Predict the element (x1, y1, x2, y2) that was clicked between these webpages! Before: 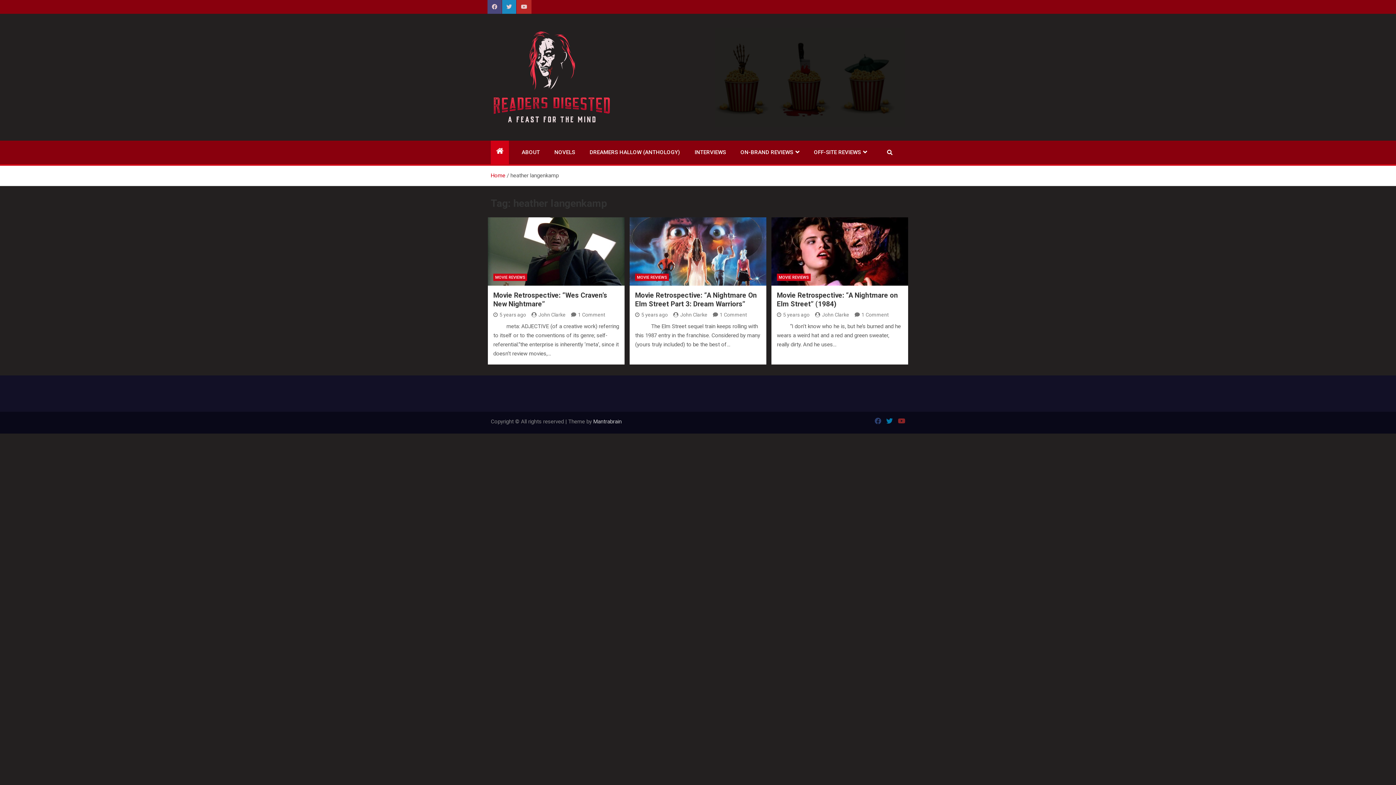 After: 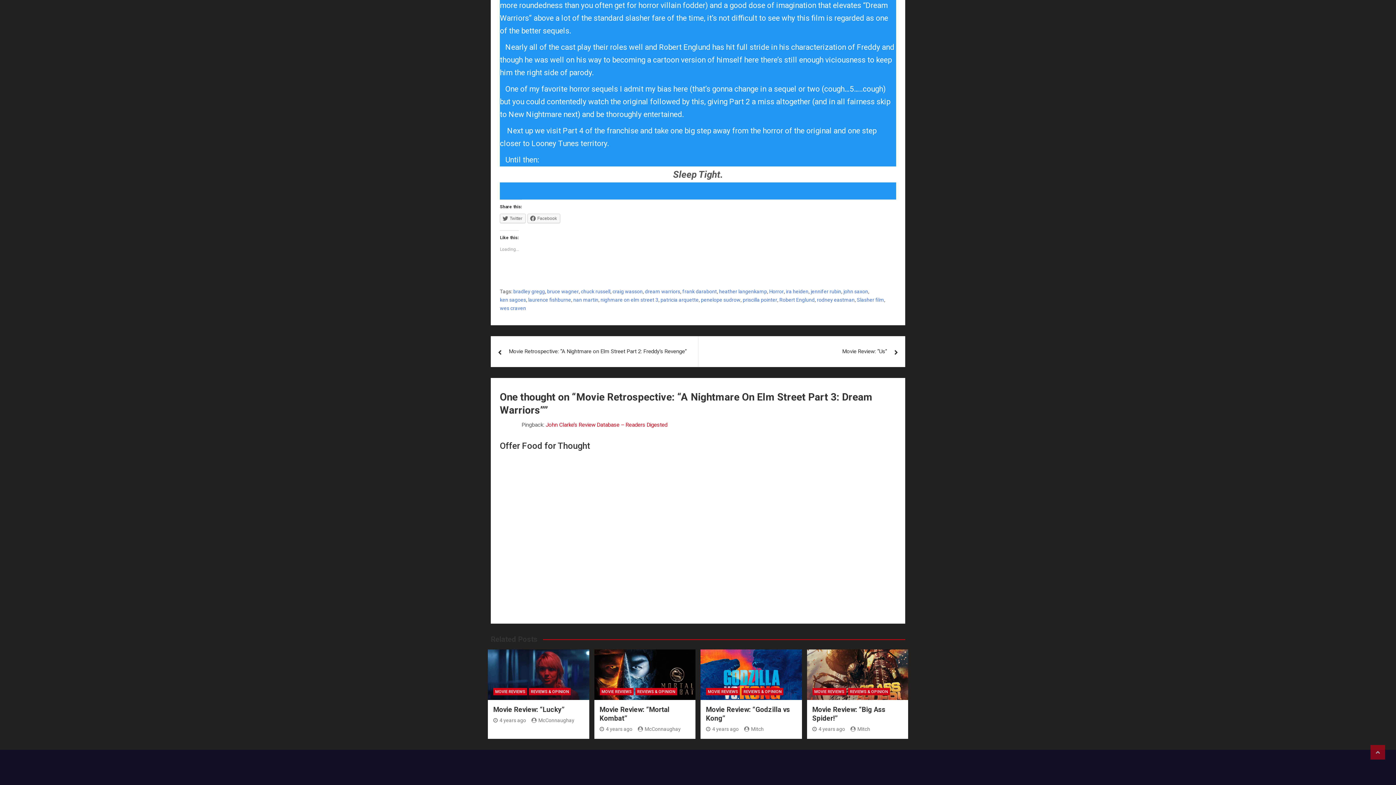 Action: label: 1 Comment bbox: (713, 311, 747, 317)